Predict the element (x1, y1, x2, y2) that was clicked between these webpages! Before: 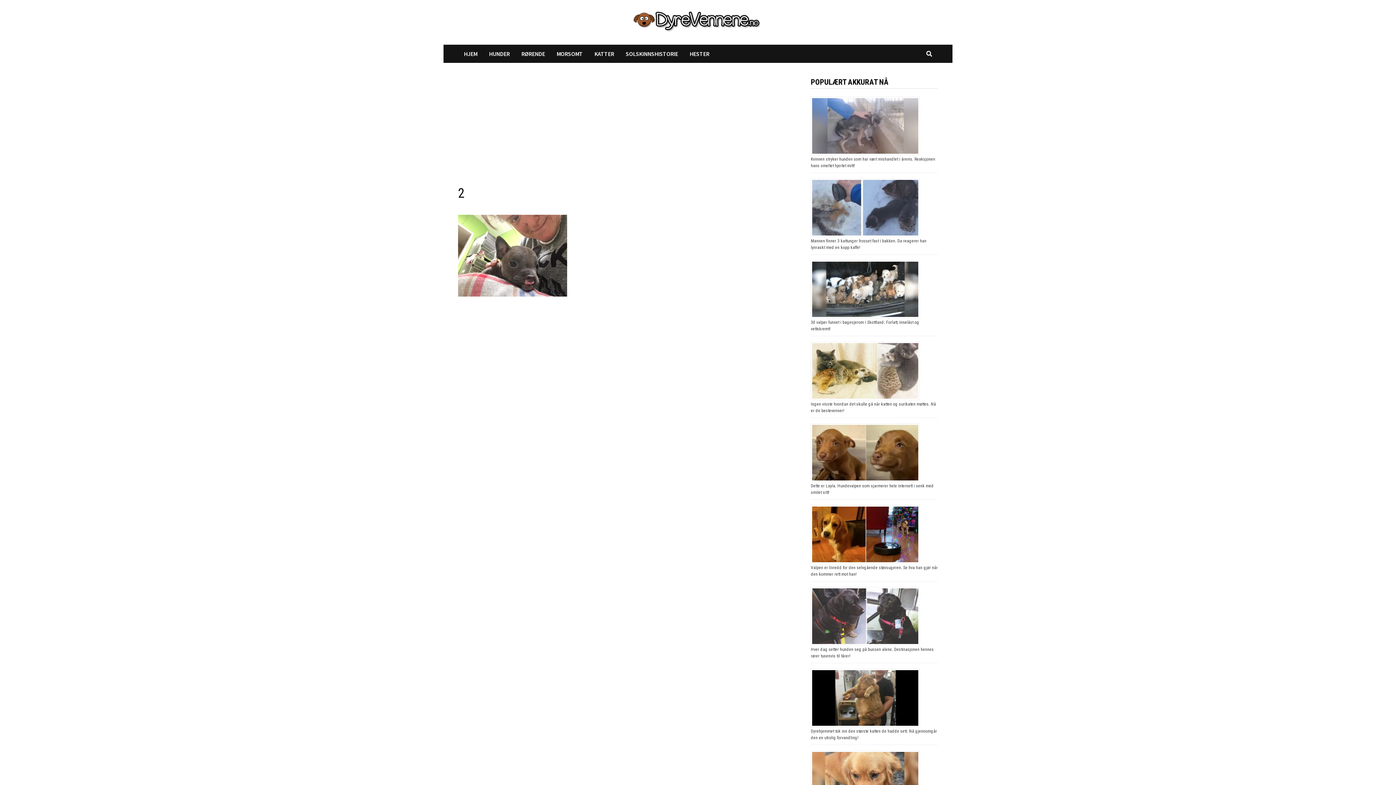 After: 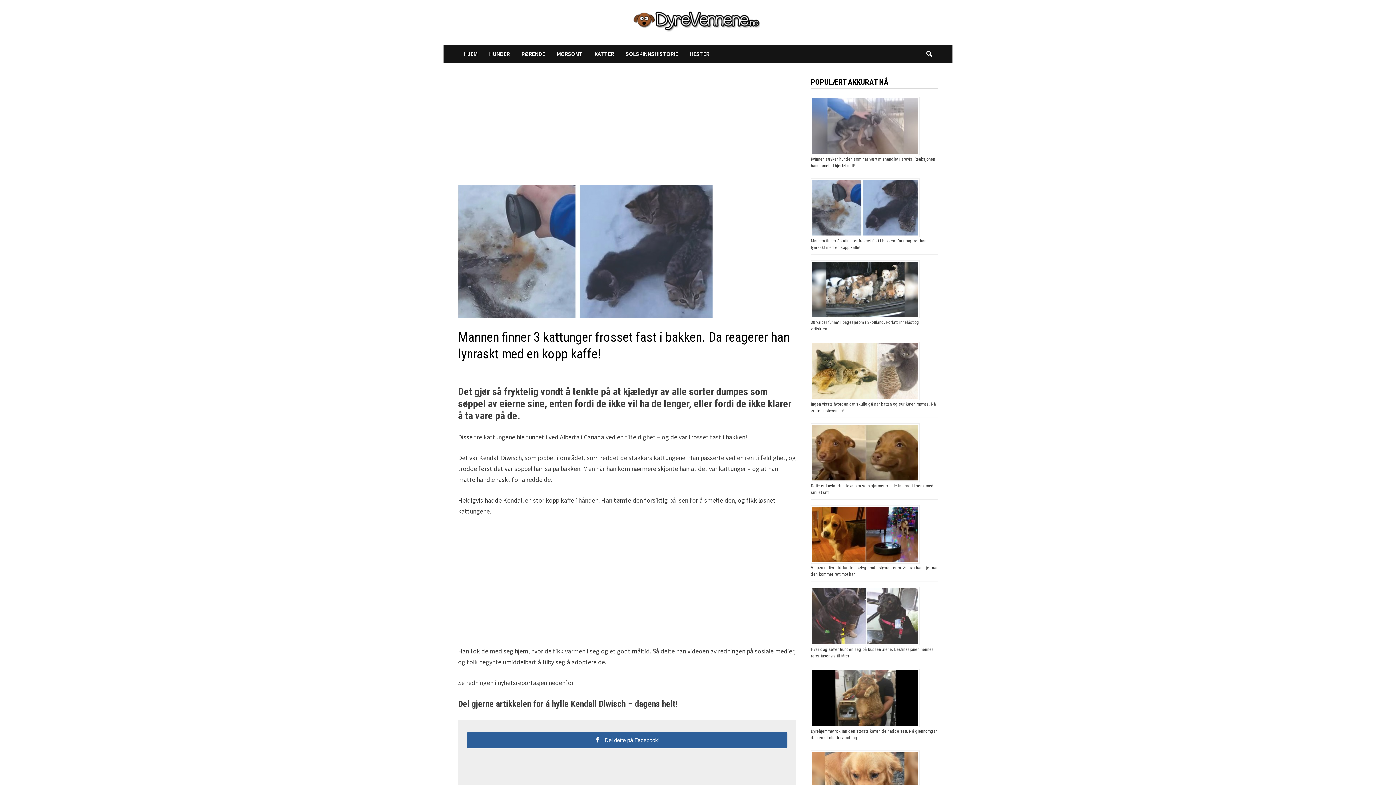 Action: bbox: (811, 178, 938, 236)